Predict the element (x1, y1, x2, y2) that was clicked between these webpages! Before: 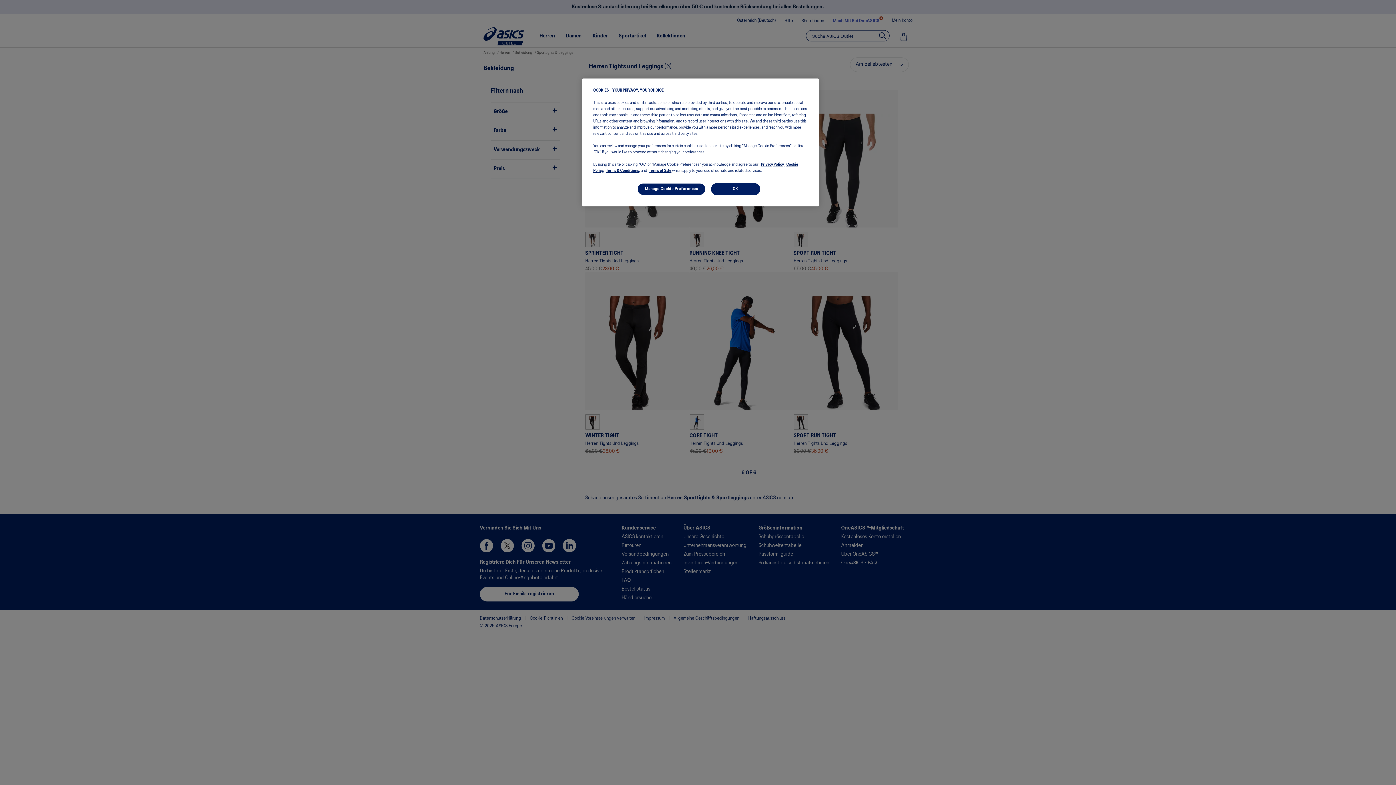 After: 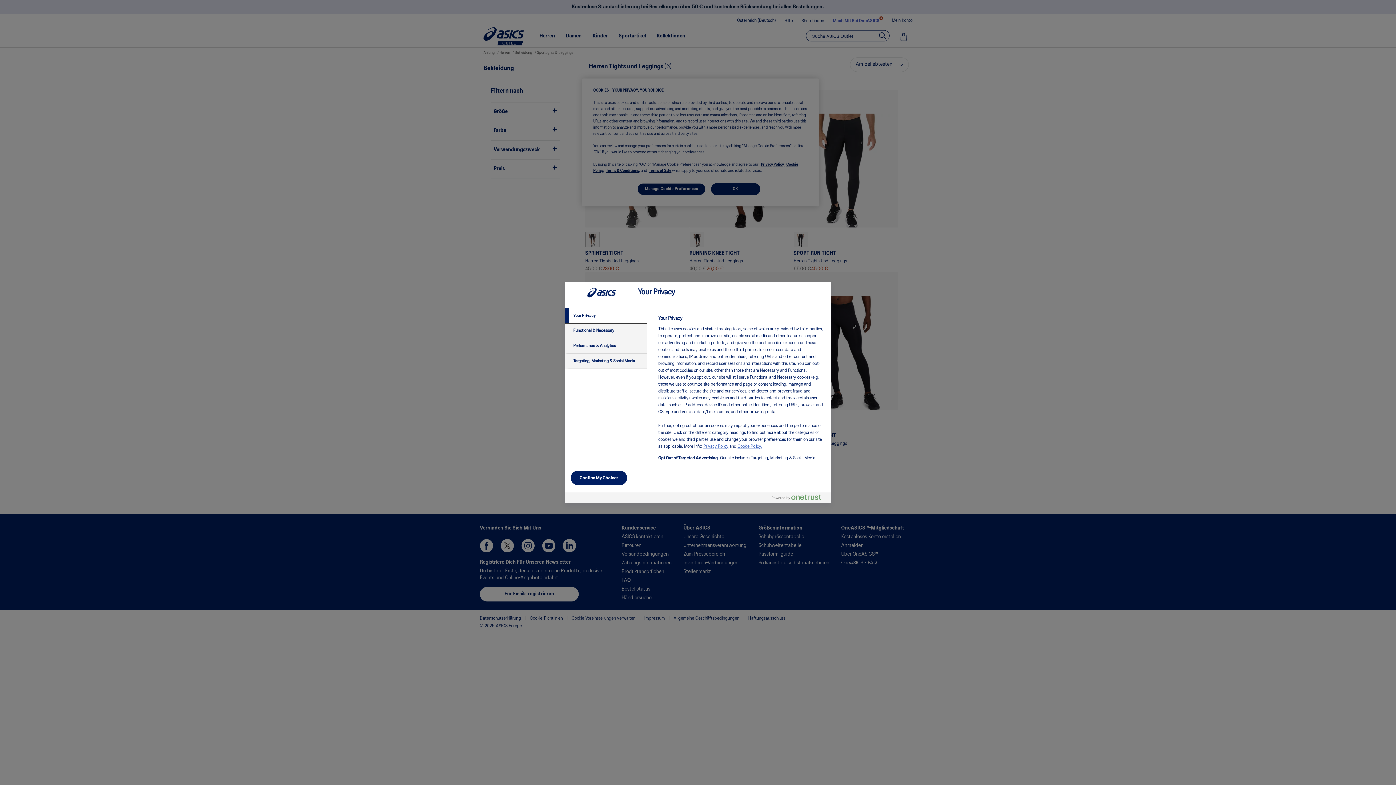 Action: label: Manage Cookie Preferences bbox: (637, 183, 705, 195)